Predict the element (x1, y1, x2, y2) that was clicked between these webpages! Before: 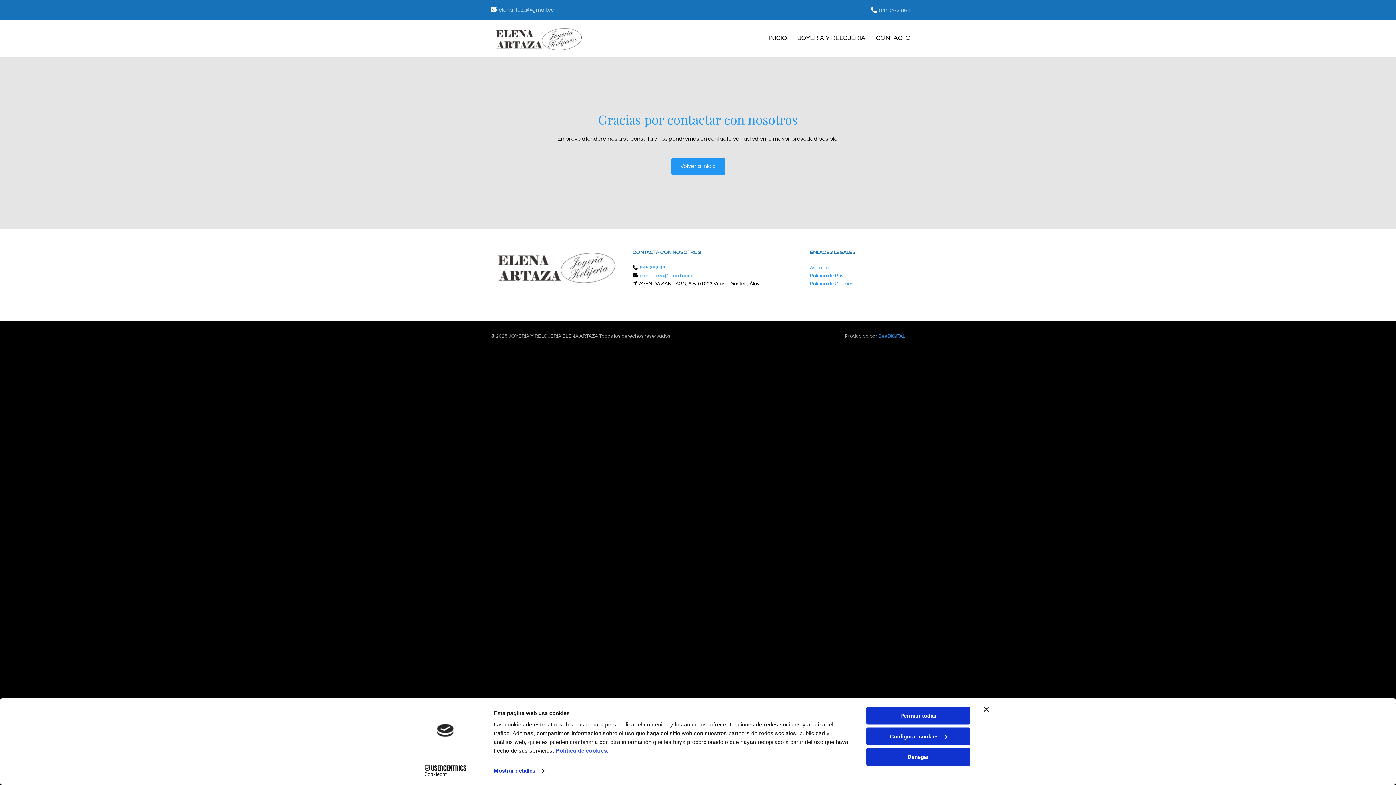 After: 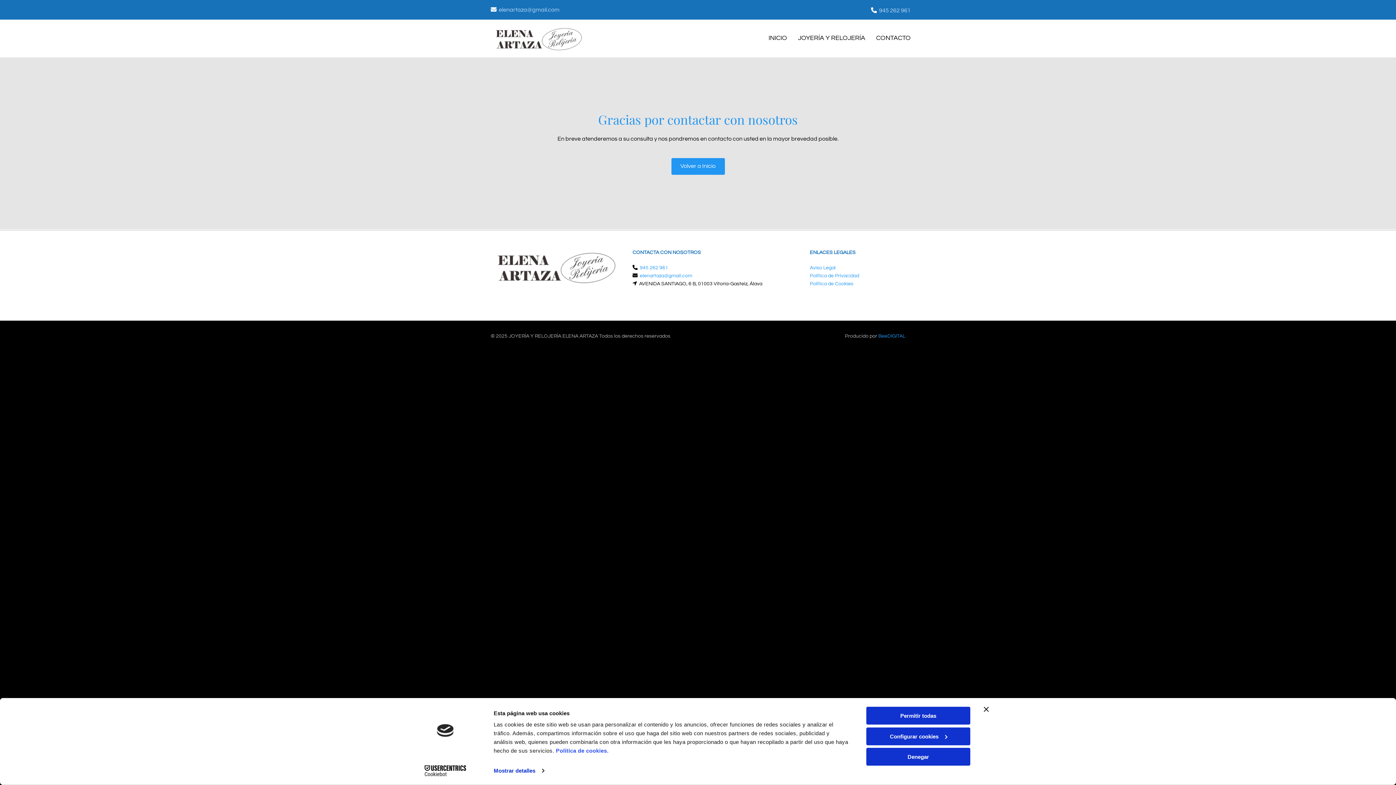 Action: bbox: (879, 7, 910, 13) label: 945 262 961